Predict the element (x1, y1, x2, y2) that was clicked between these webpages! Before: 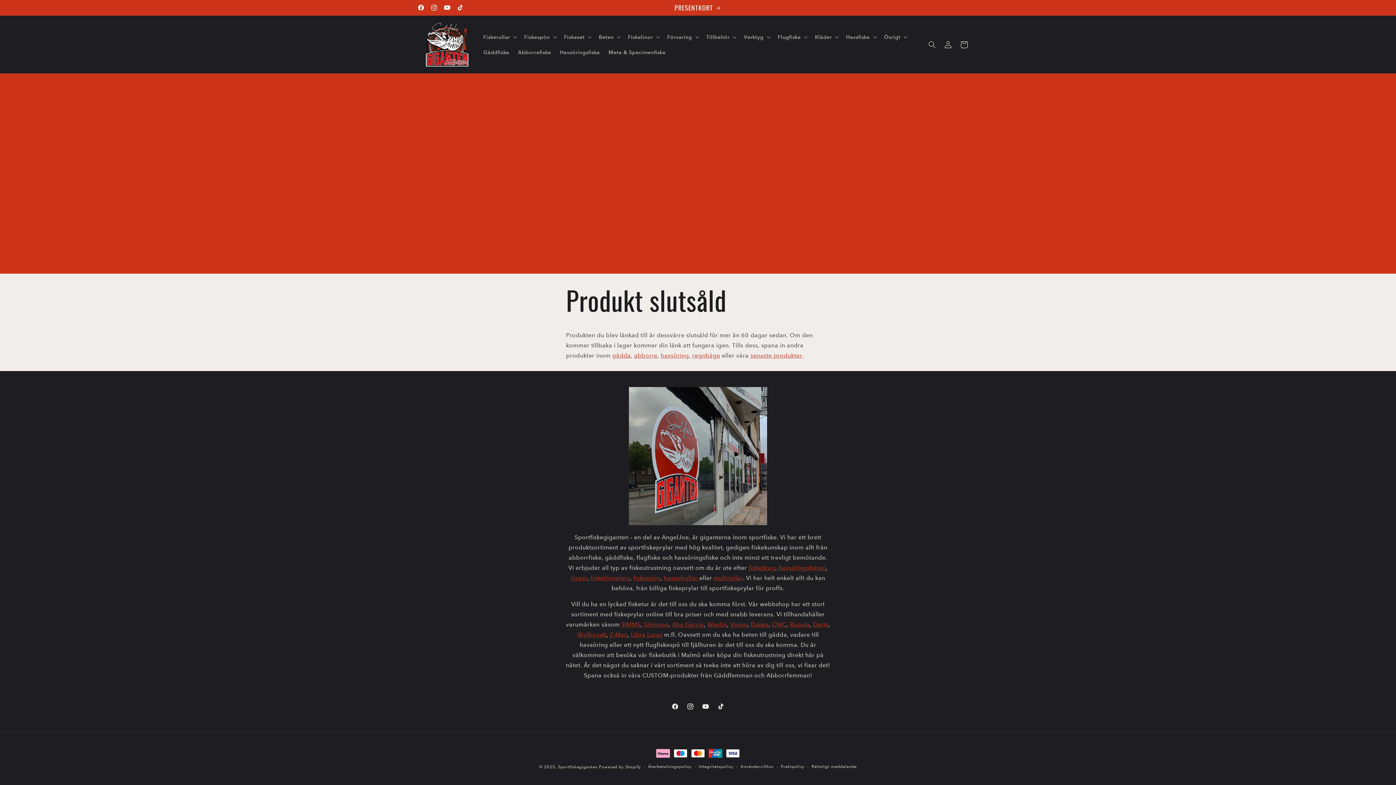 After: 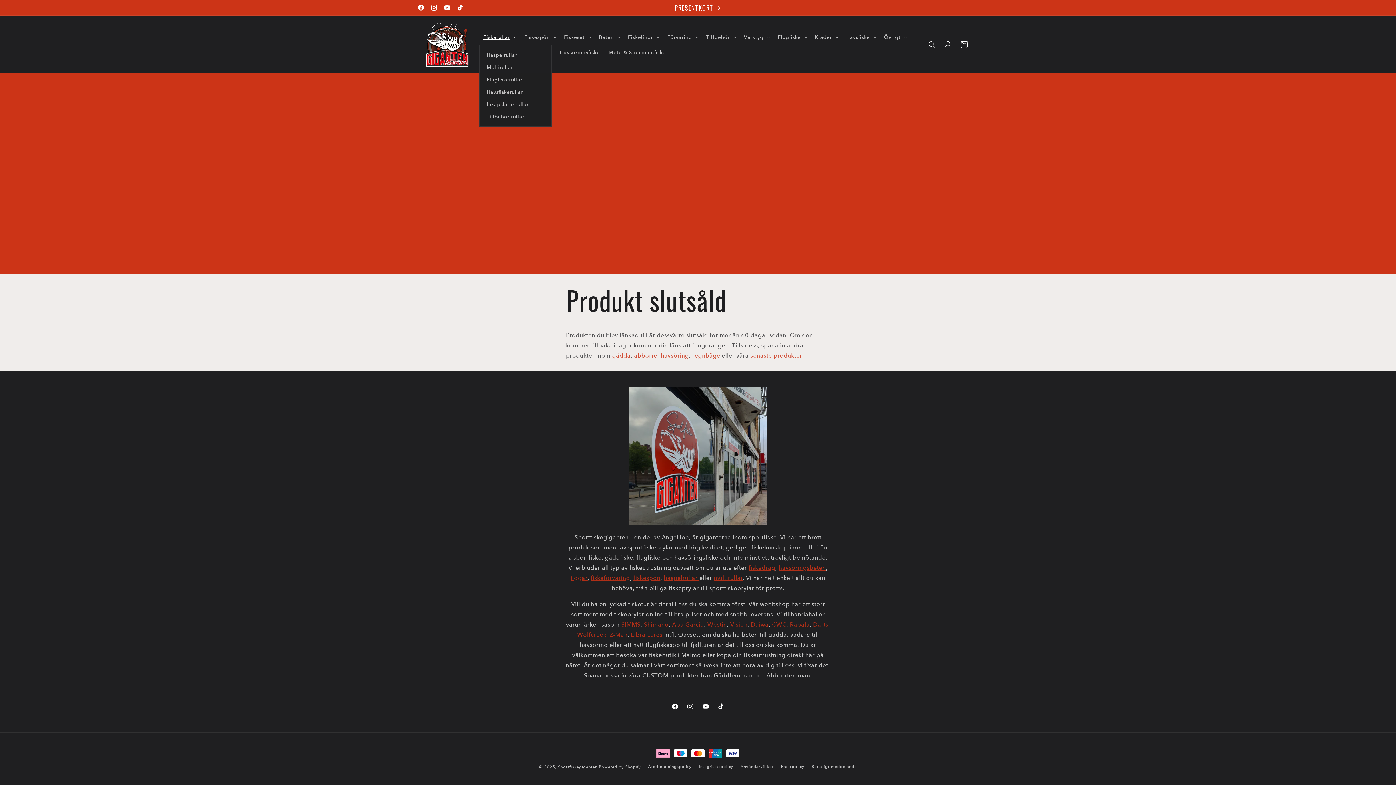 Action: bbox: (479, 29, 520, 44) label: Fiskerullar